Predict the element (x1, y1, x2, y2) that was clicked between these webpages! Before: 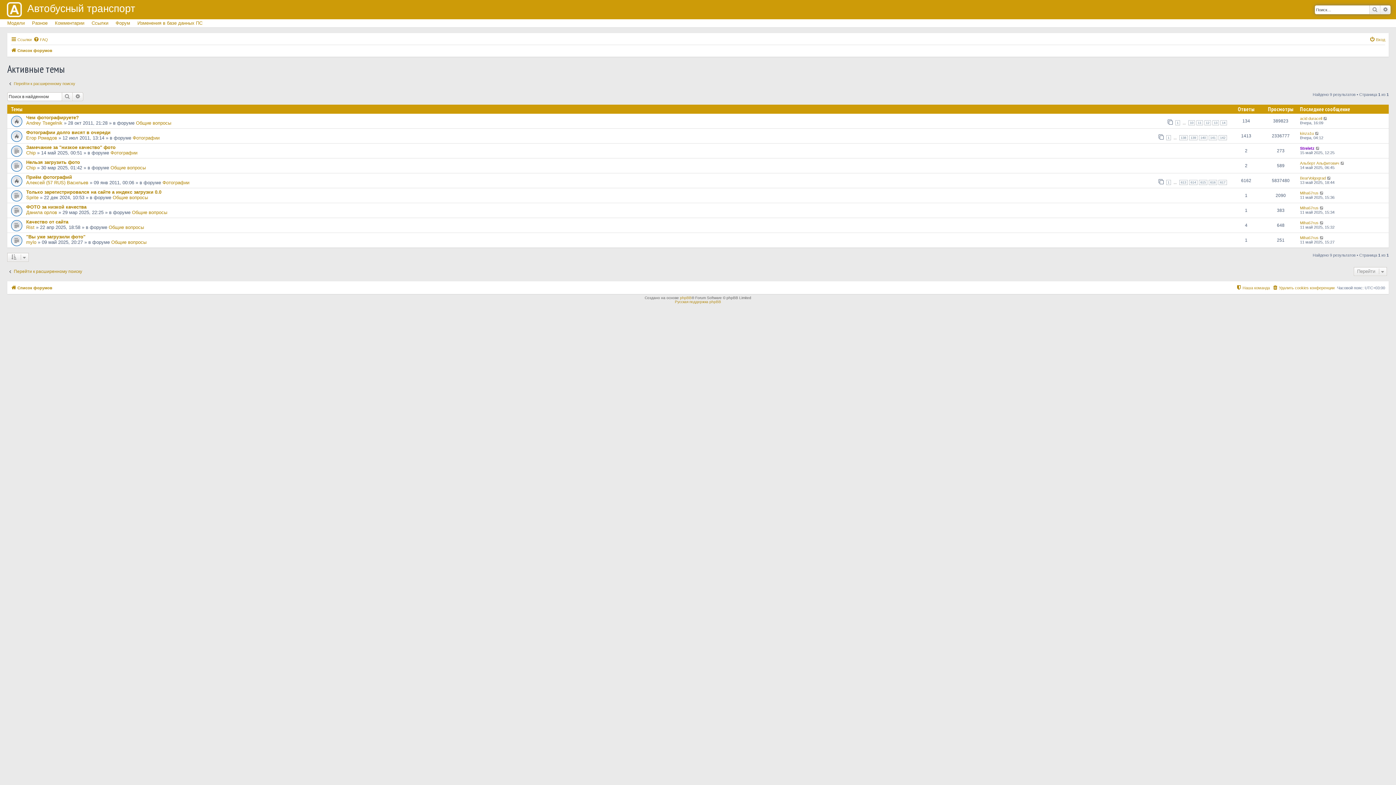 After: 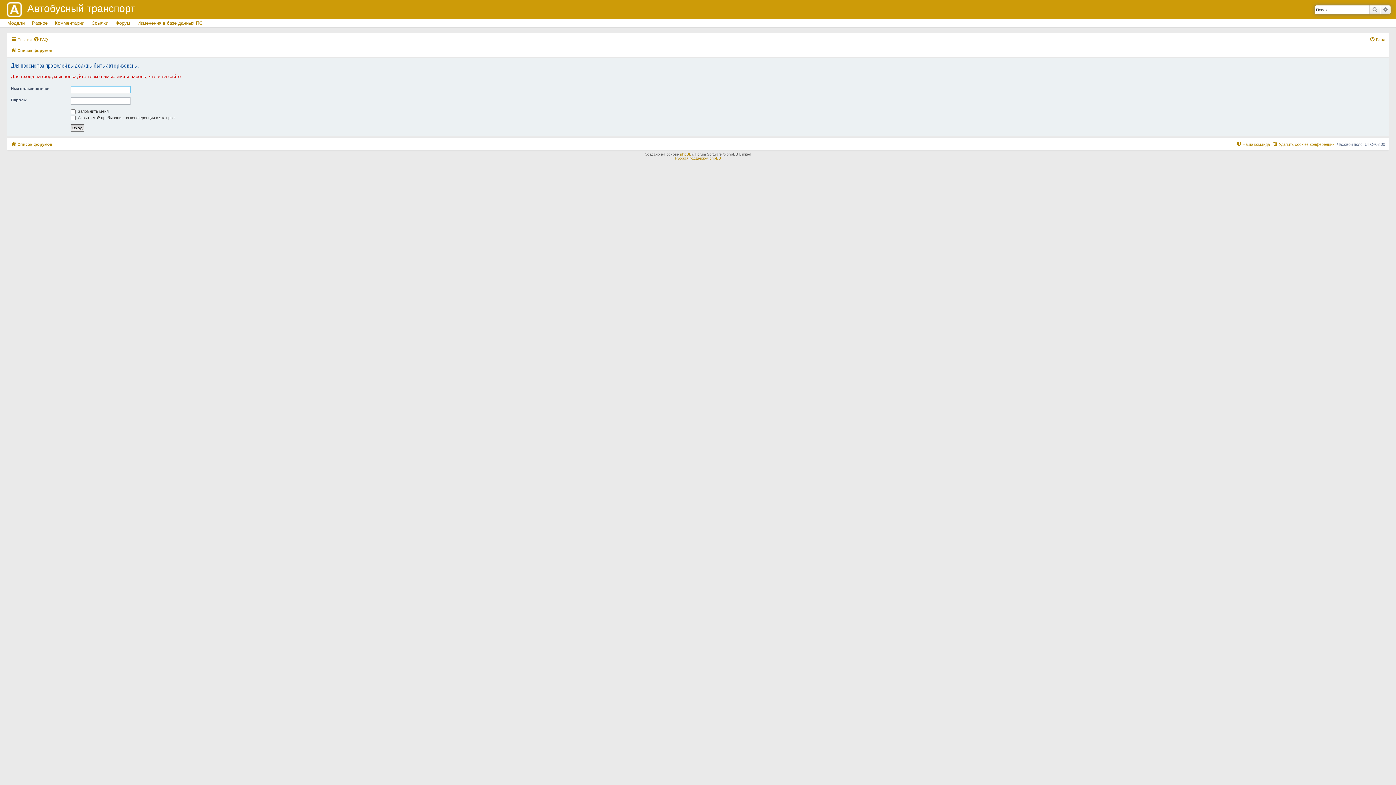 Action: bbox: (1300, 190, 1318, 195) label: Miha67rus